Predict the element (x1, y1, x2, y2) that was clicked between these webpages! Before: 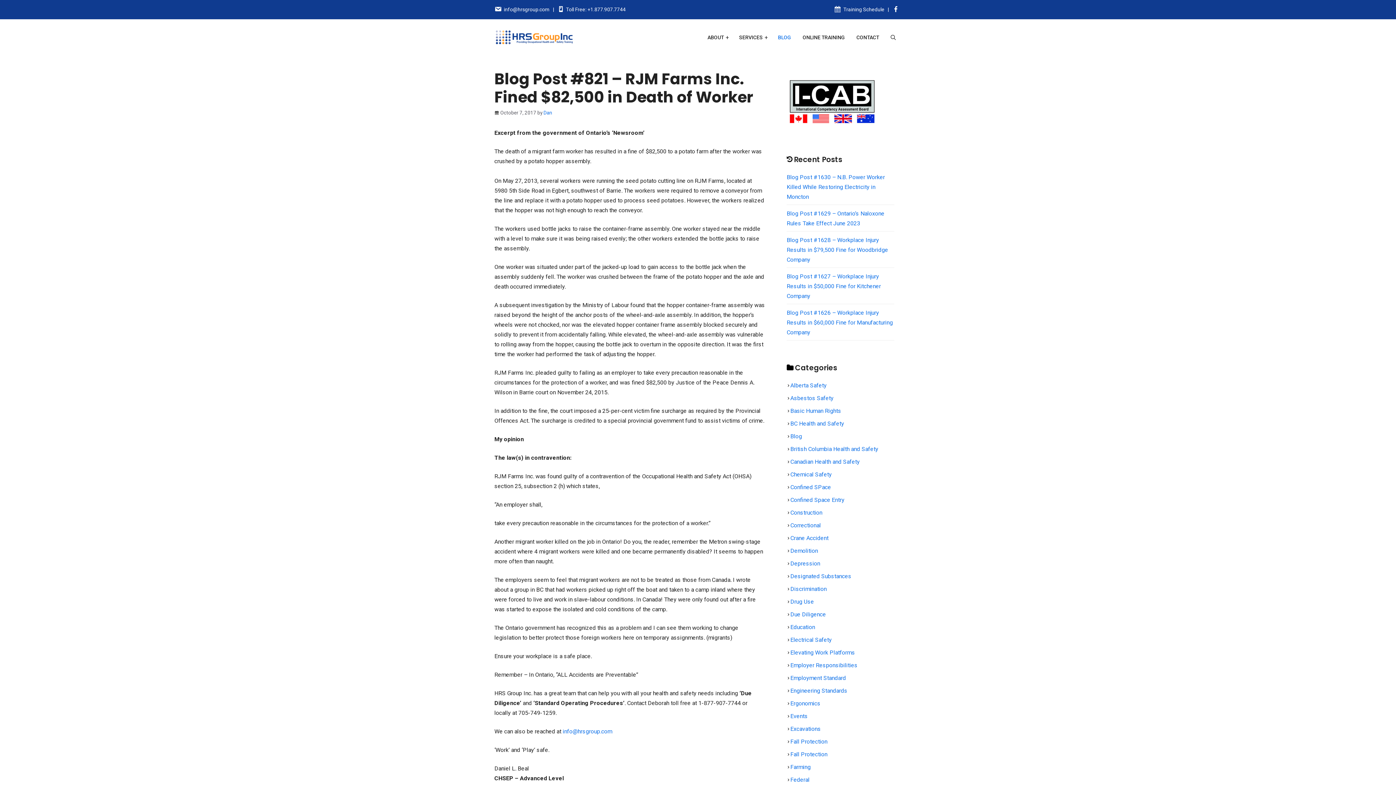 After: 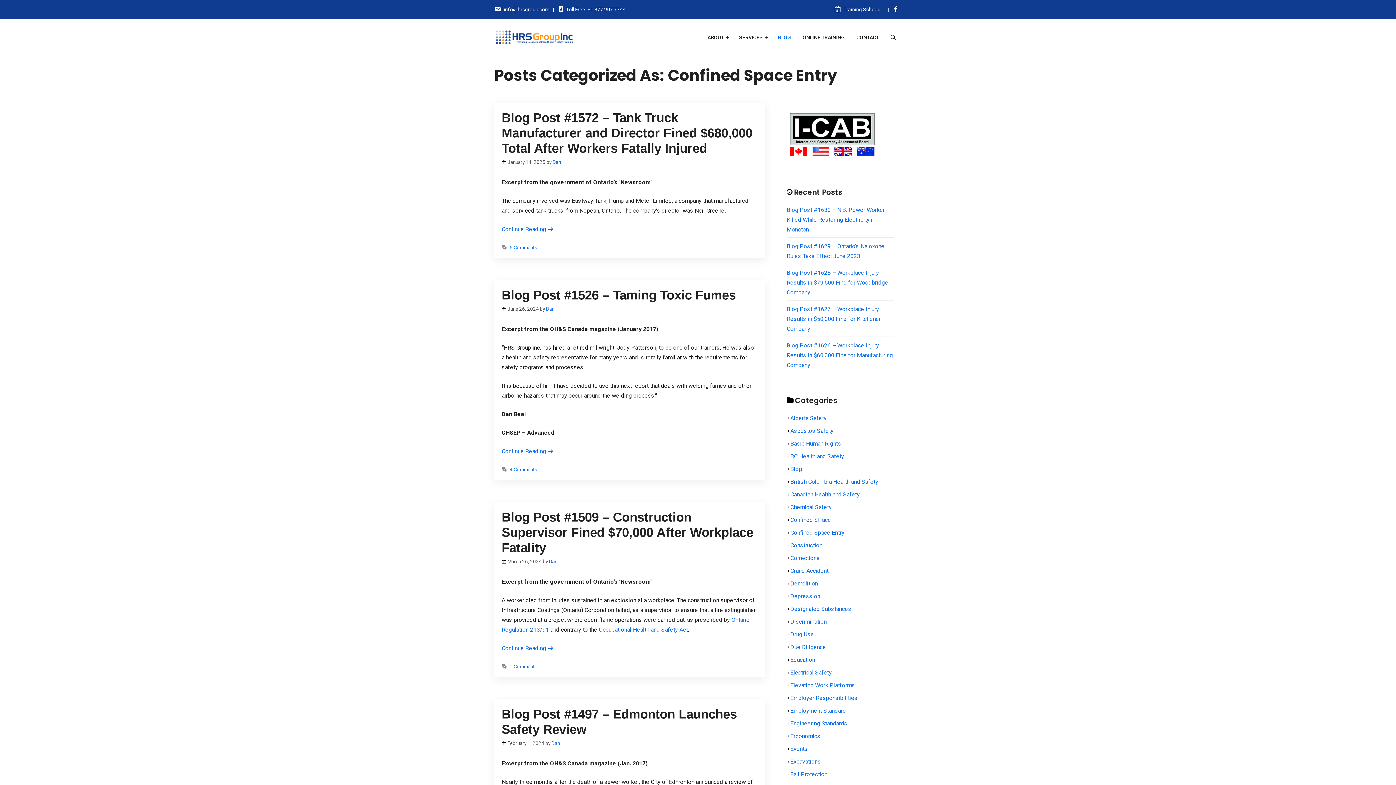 Action: label: Confined Space Entry bbox: (790, 496, 844, 503)